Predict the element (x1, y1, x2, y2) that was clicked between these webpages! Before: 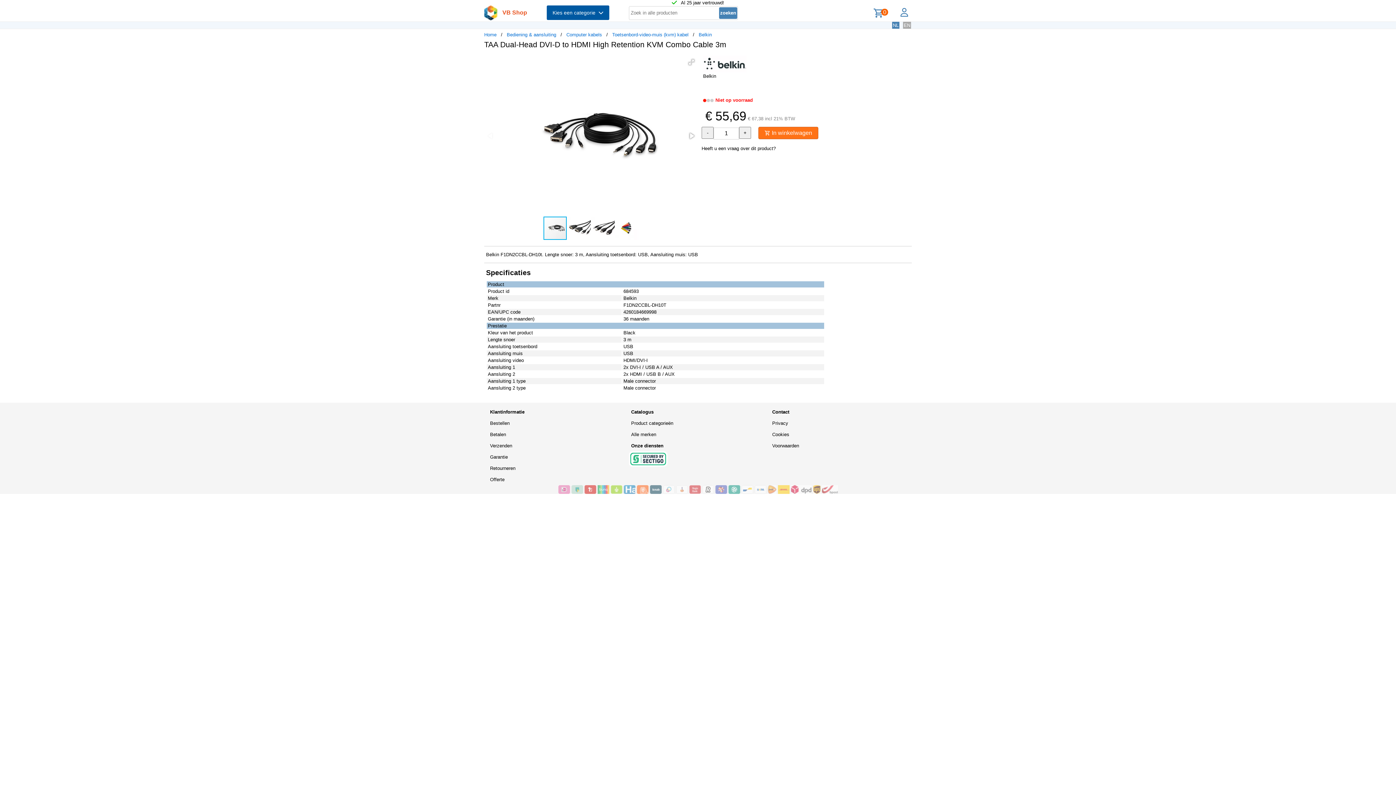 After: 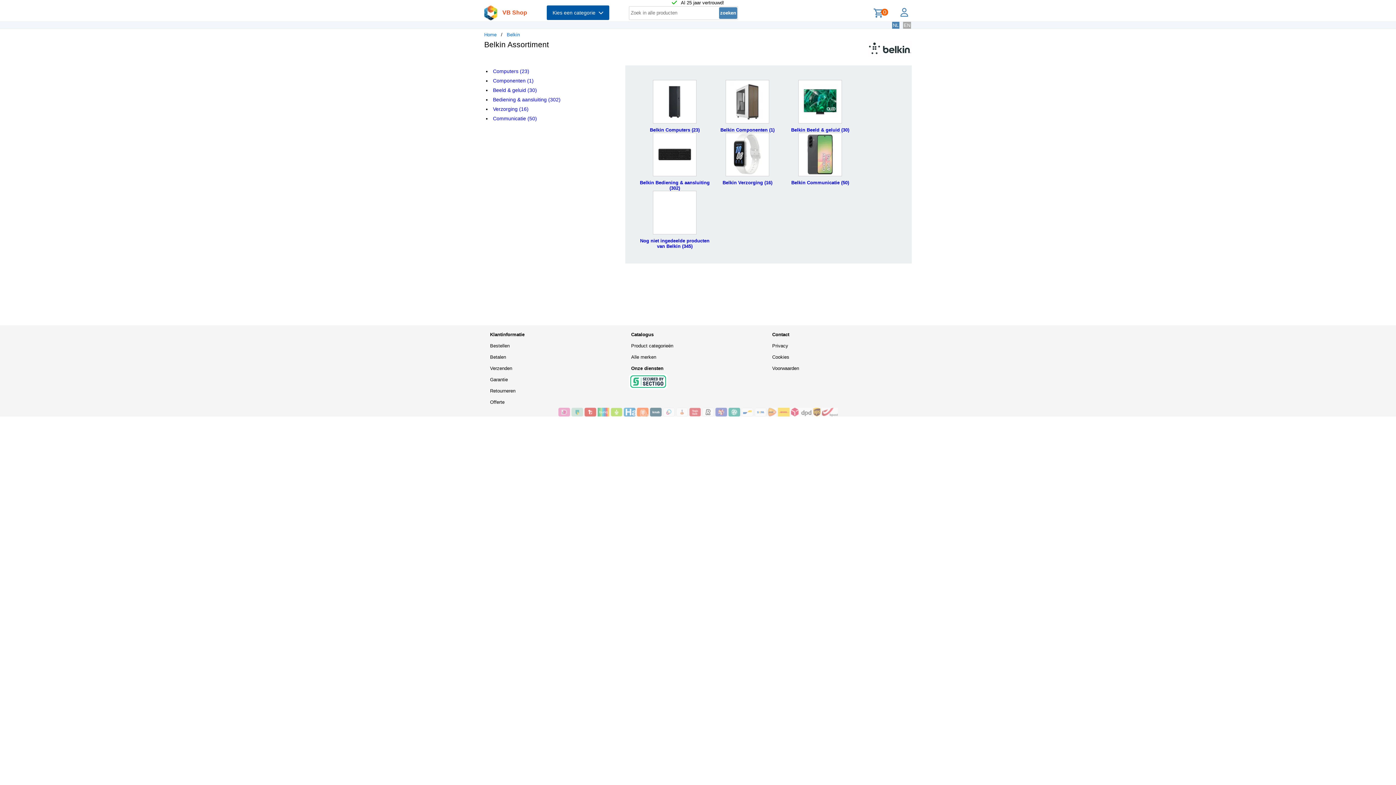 Action: label: Belkin bbox: (698, 32, 712, 37)